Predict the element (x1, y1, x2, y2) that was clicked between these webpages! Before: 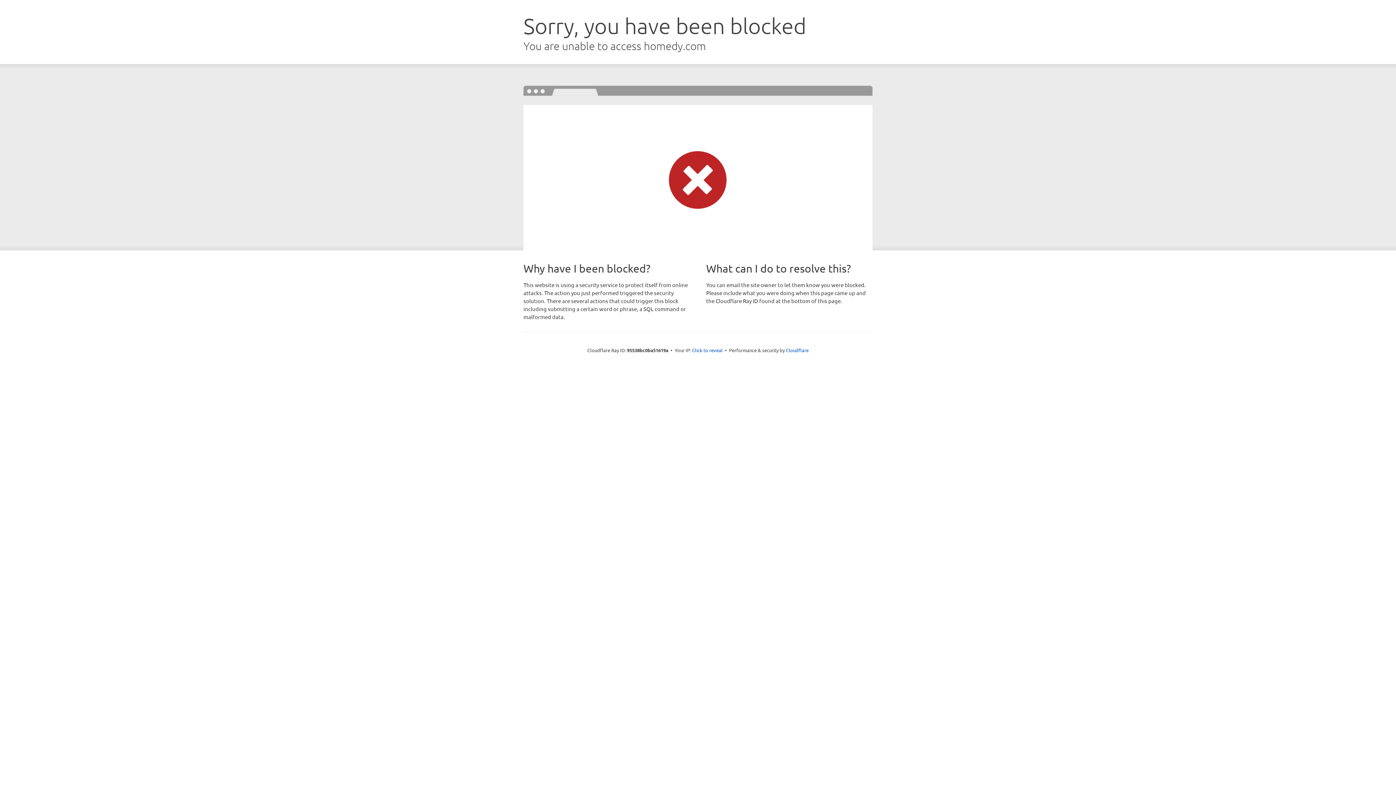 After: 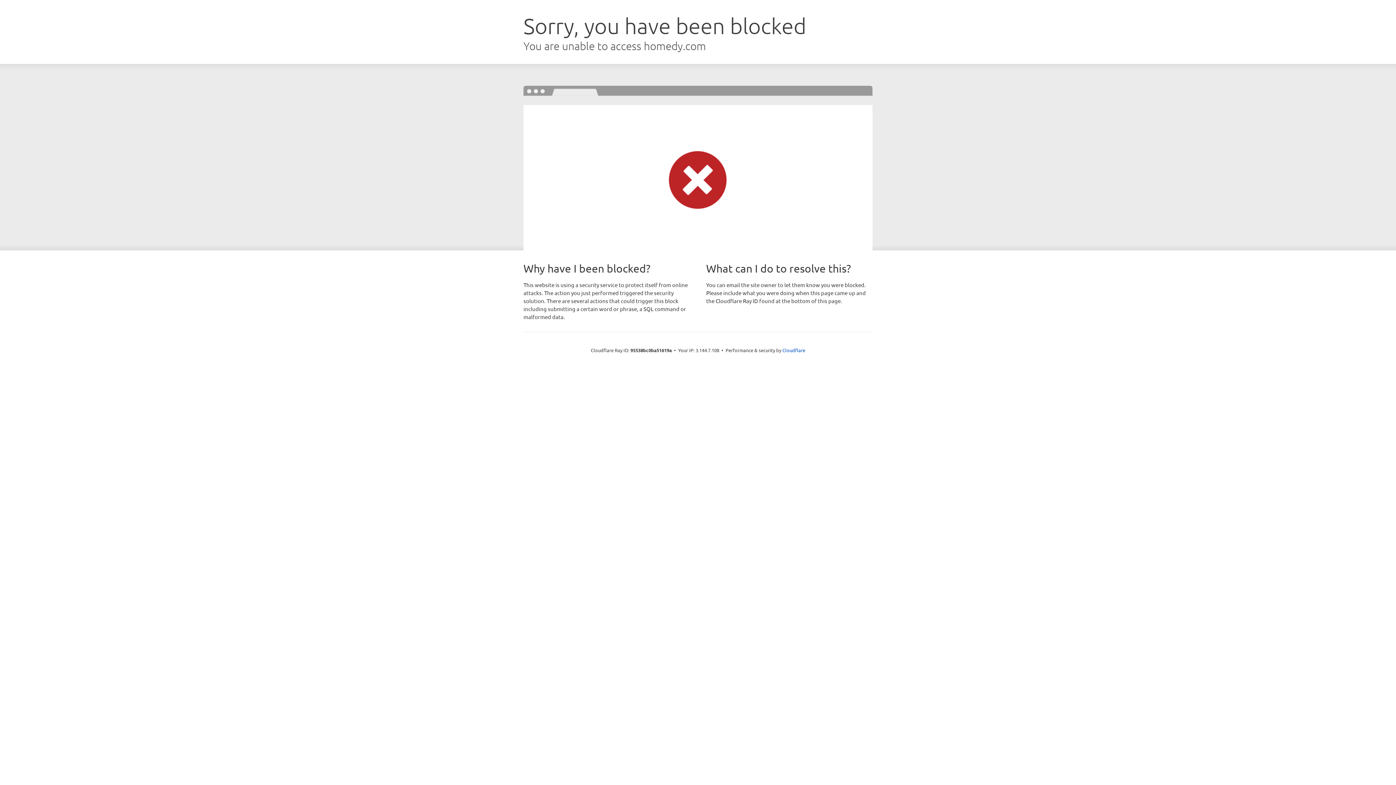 Action: bbox: (692, 346, 722, 353) label: Click to reveal